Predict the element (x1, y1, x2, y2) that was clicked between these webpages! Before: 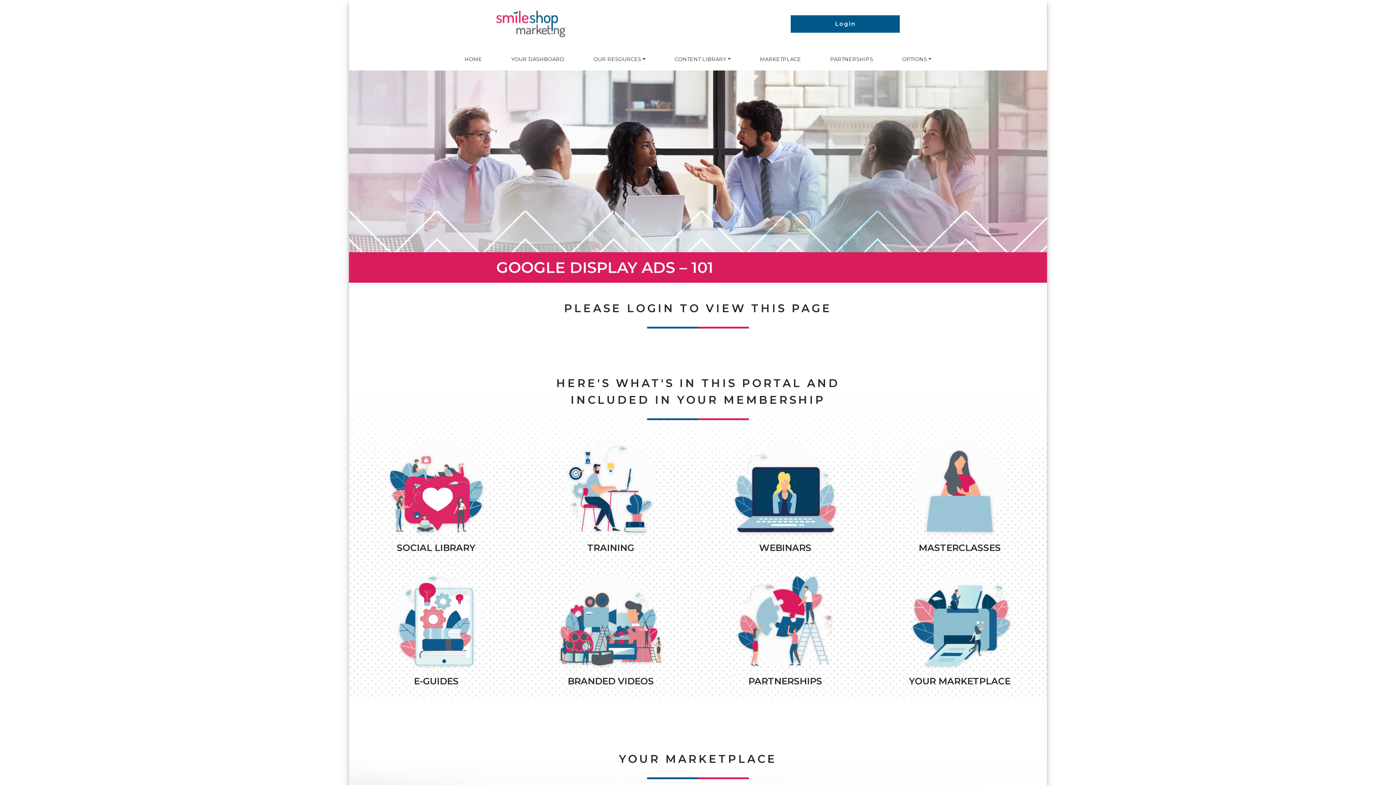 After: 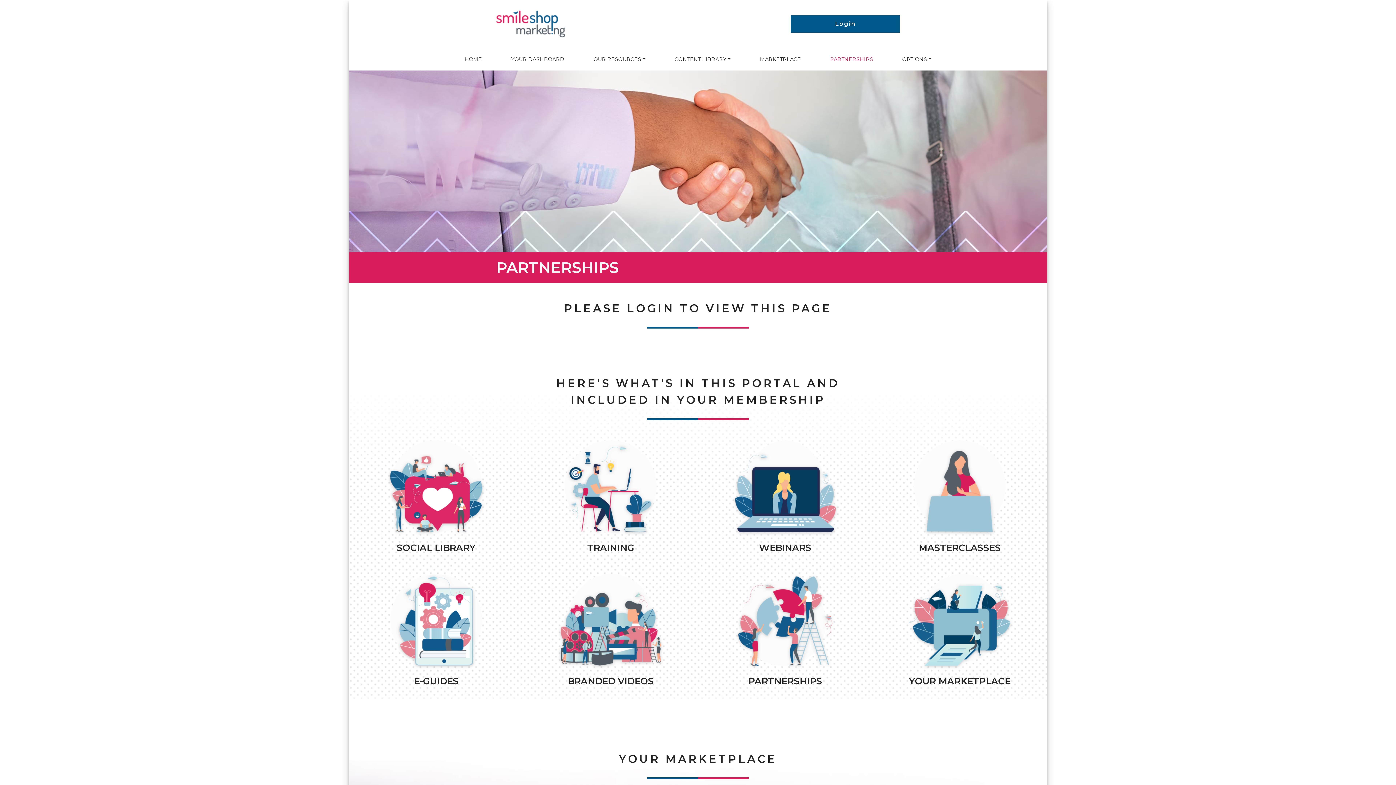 Action: bbox: (703, 574, 867, 669)